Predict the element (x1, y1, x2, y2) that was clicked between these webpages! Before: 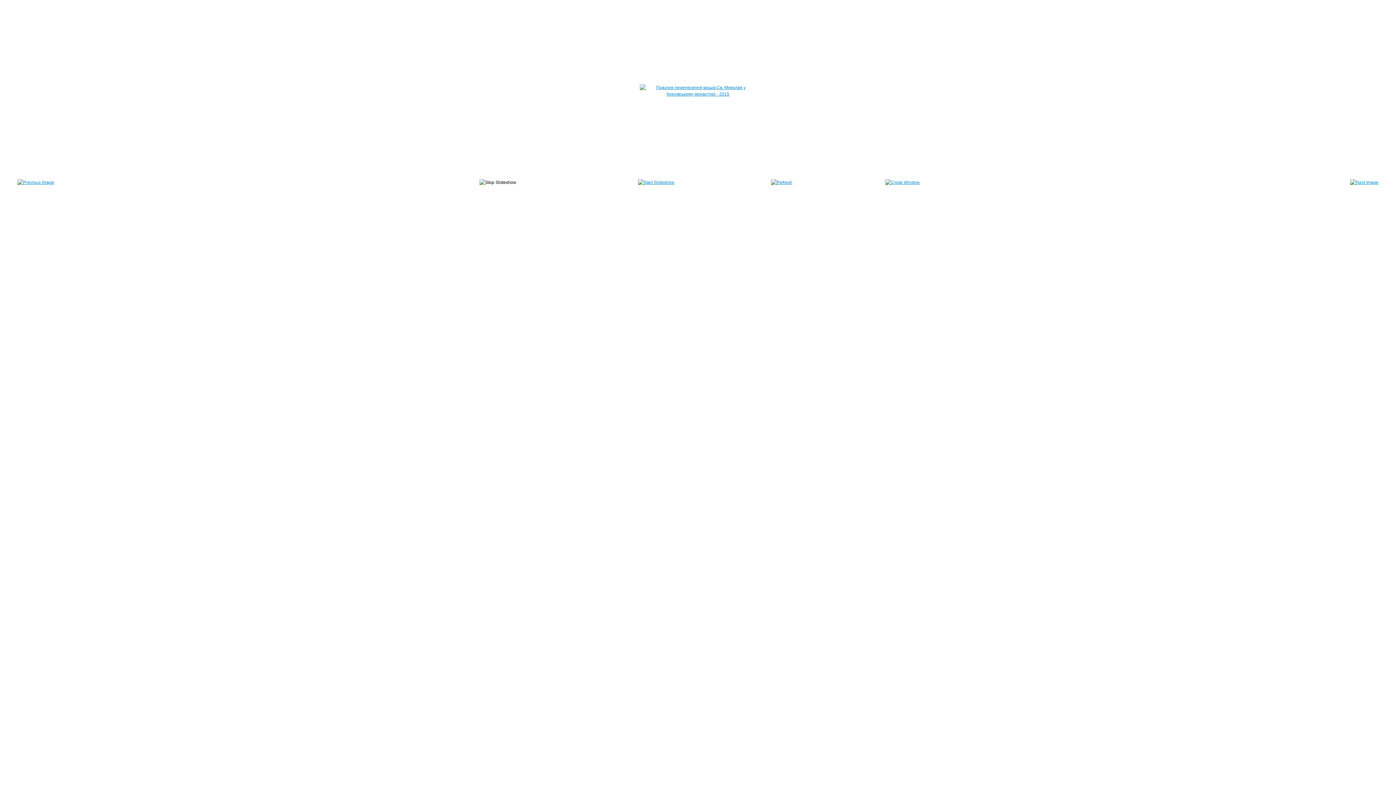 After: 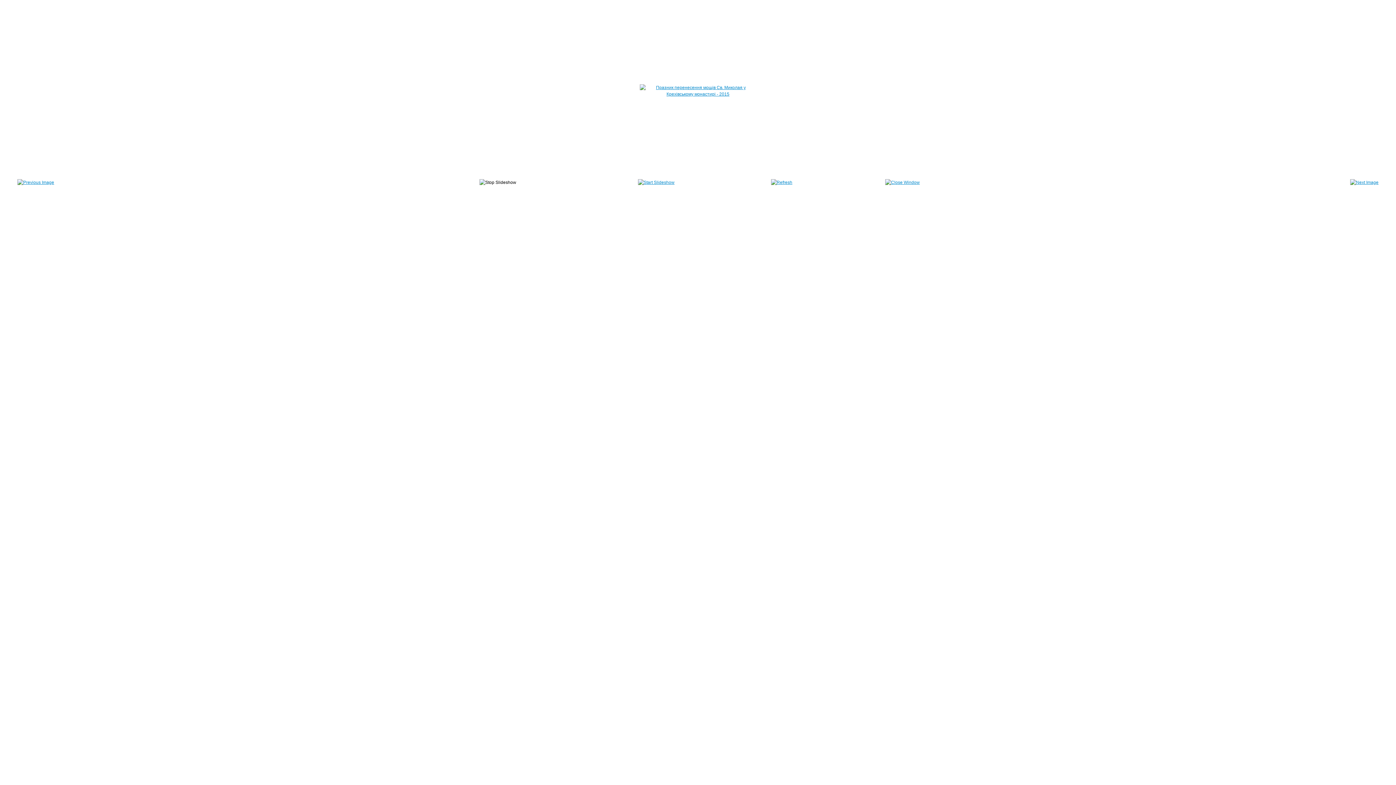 Action: bbox: (17, 180, 54, 185)